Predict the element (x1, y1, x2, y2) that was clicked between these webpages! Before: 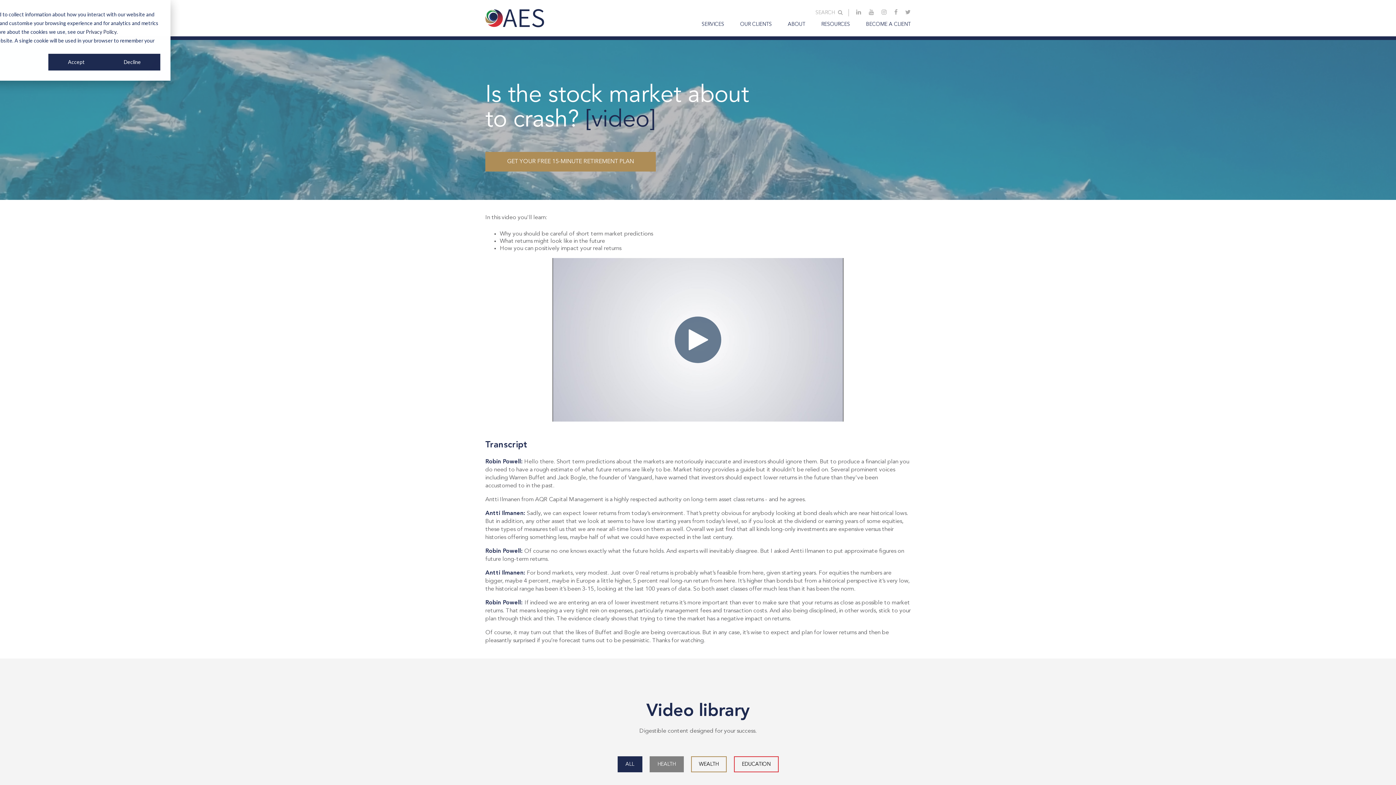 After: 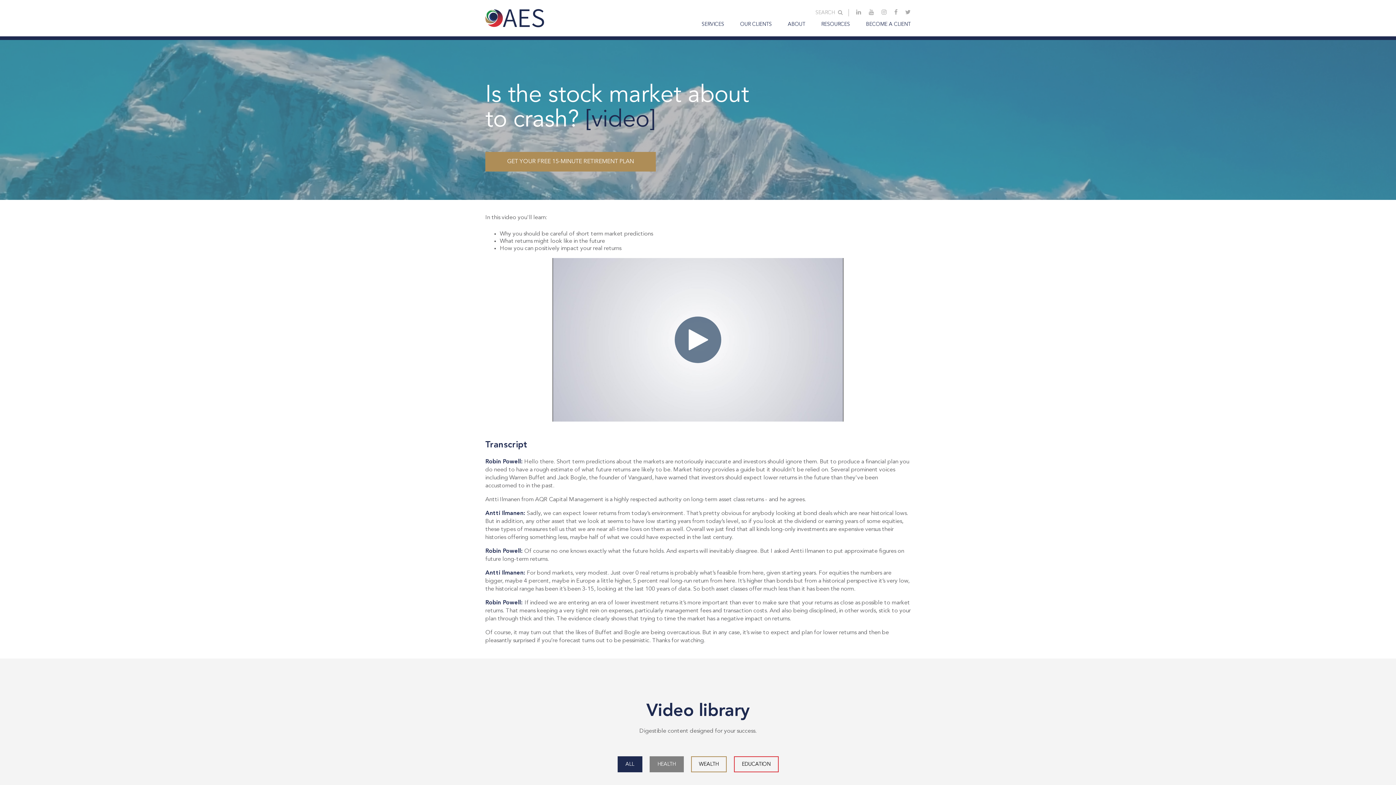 Action: label: Decline bbox: (104, 53, 160, 70)